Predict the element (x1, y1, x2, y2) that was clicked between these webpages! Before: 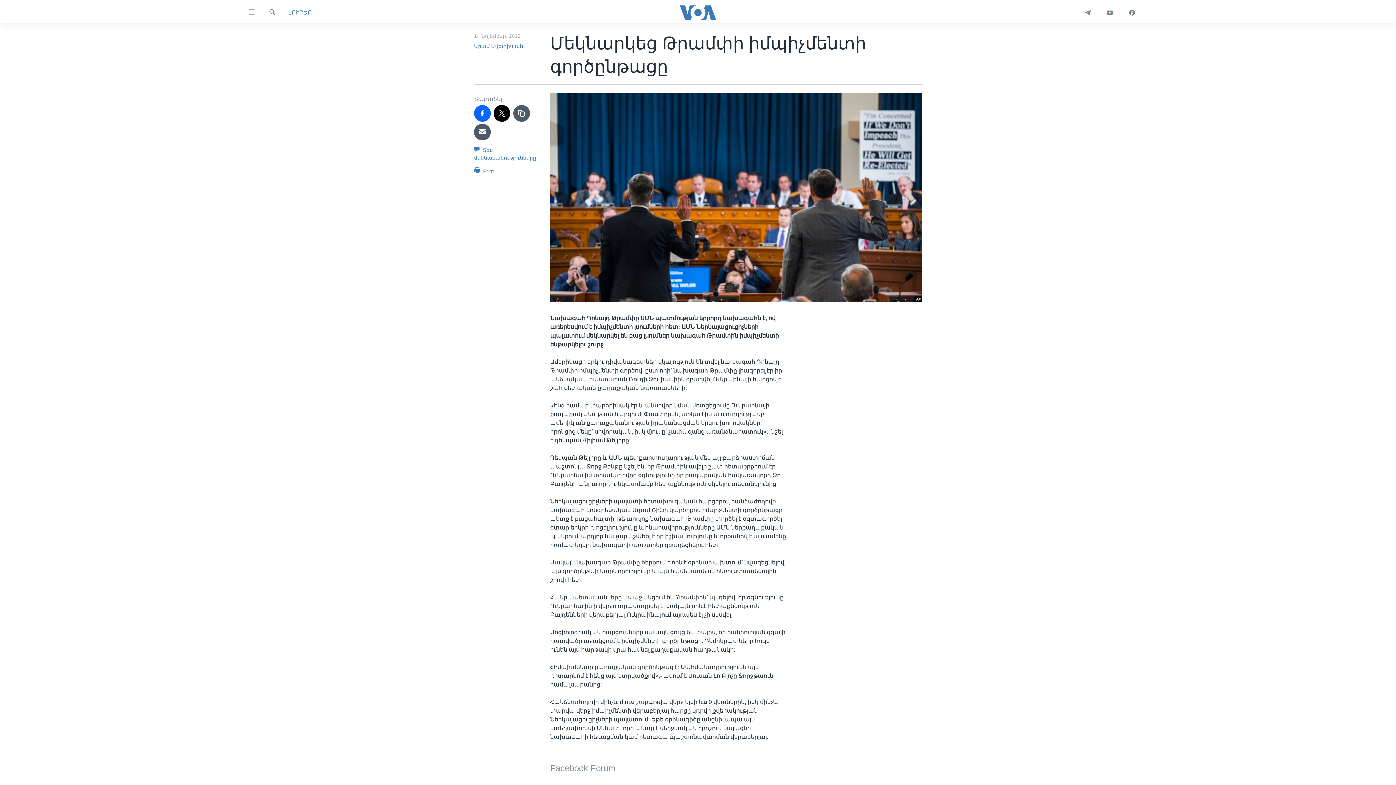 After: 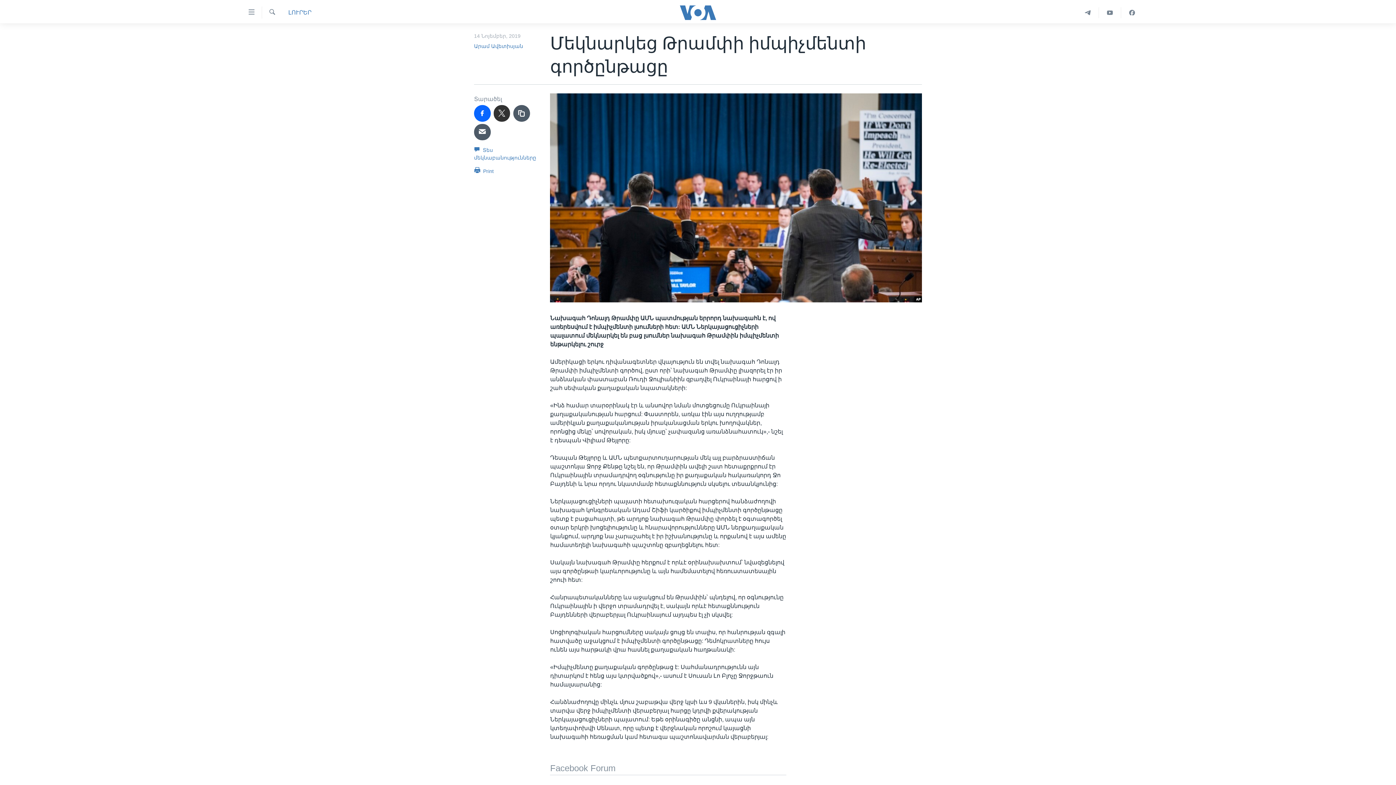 Action: bbox: (493, 105, 510, 121)